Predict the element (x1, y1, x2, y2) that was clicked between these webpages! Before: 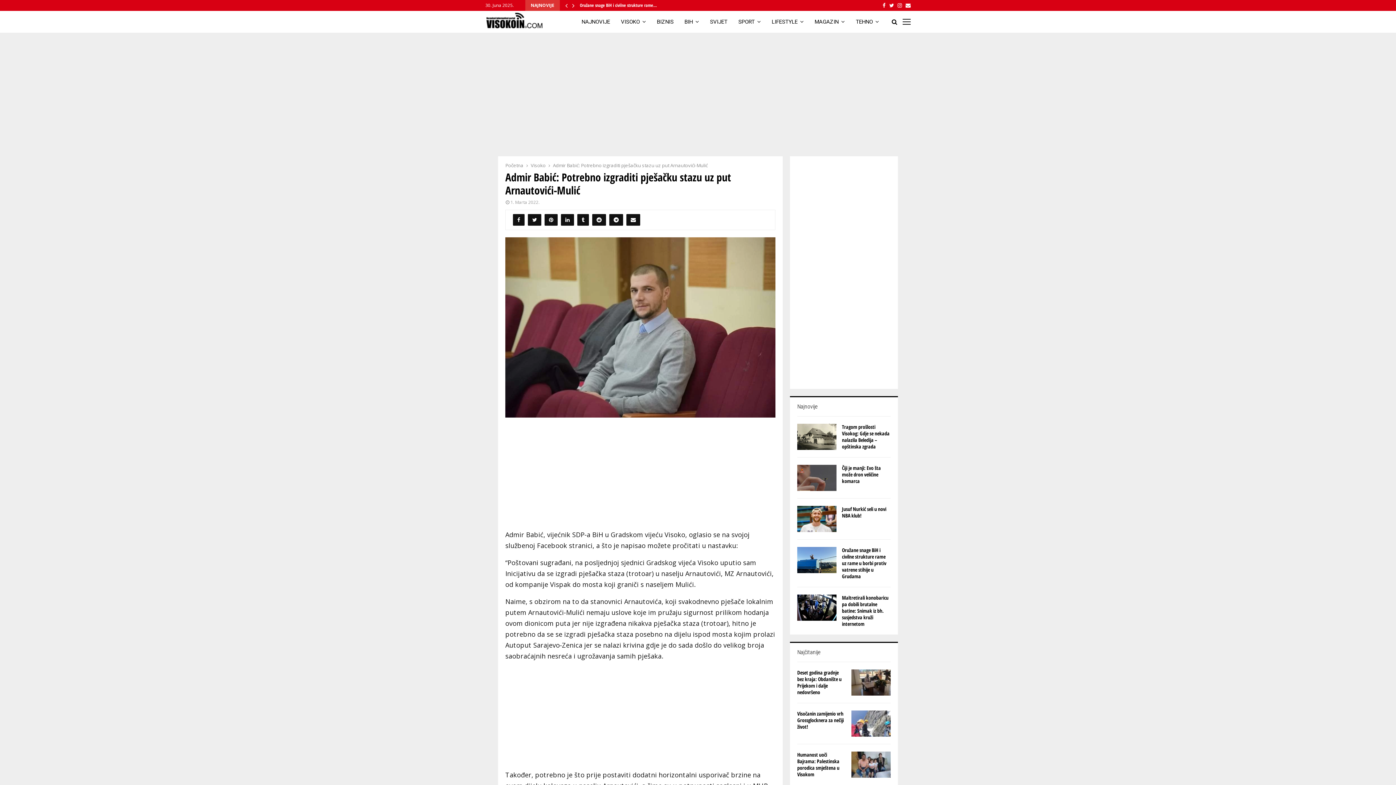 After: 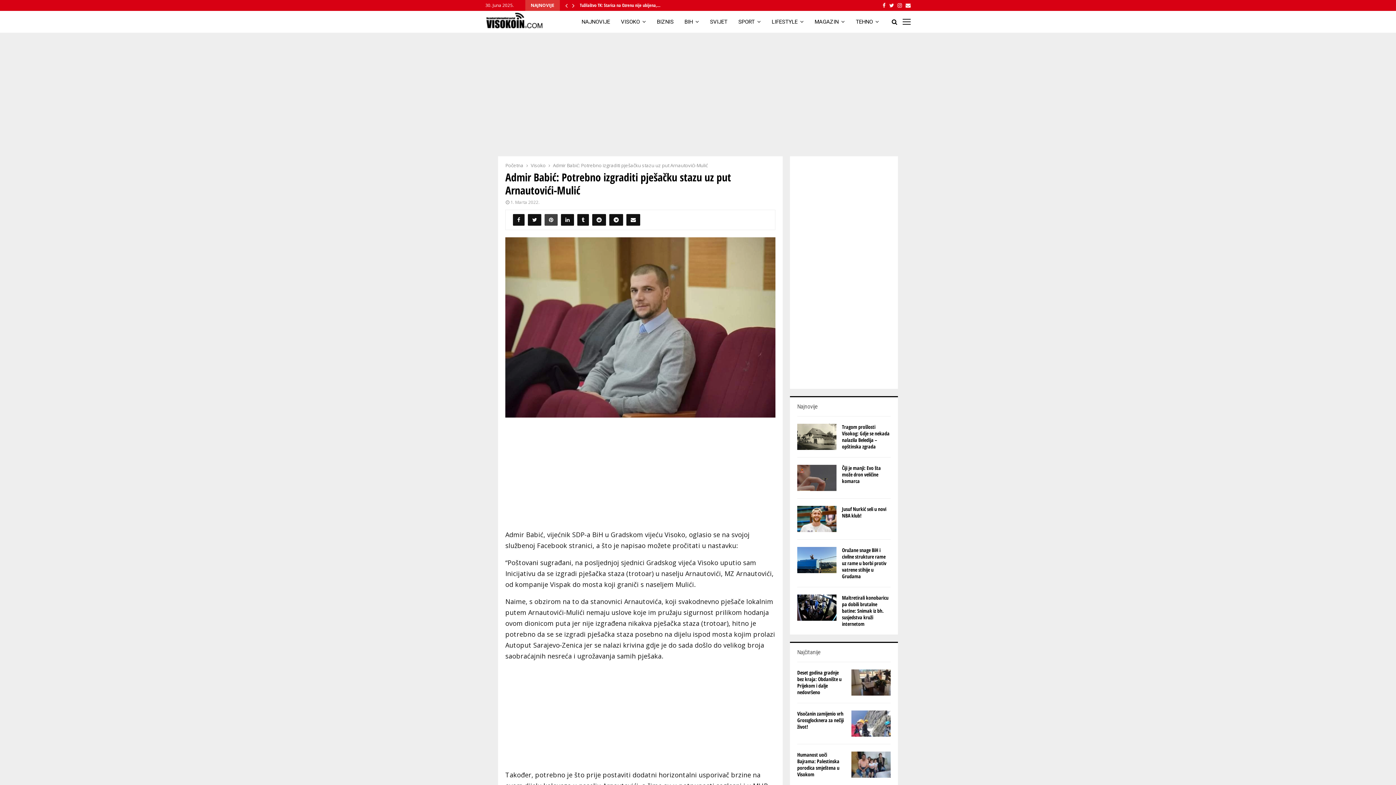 Action: bbox: (544, 214, 557, 225)